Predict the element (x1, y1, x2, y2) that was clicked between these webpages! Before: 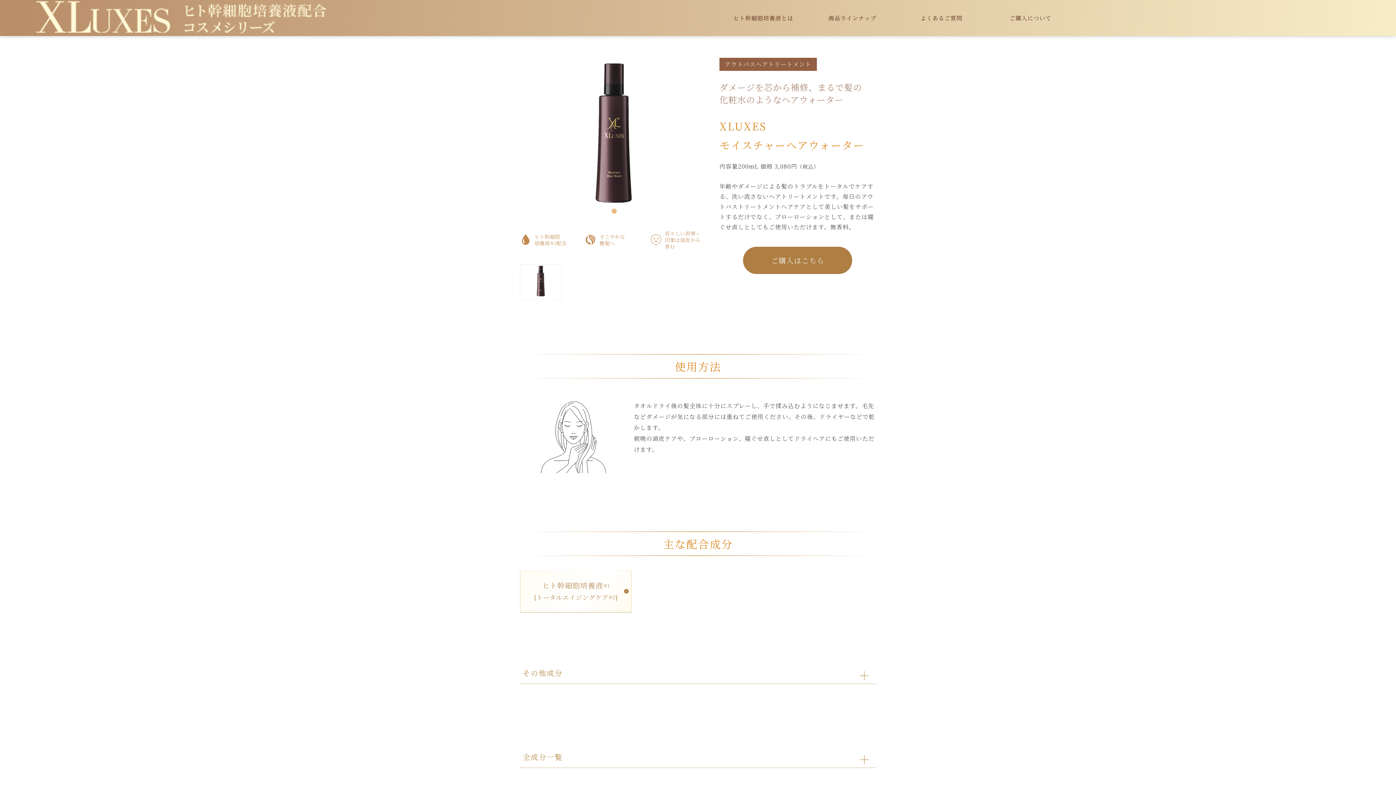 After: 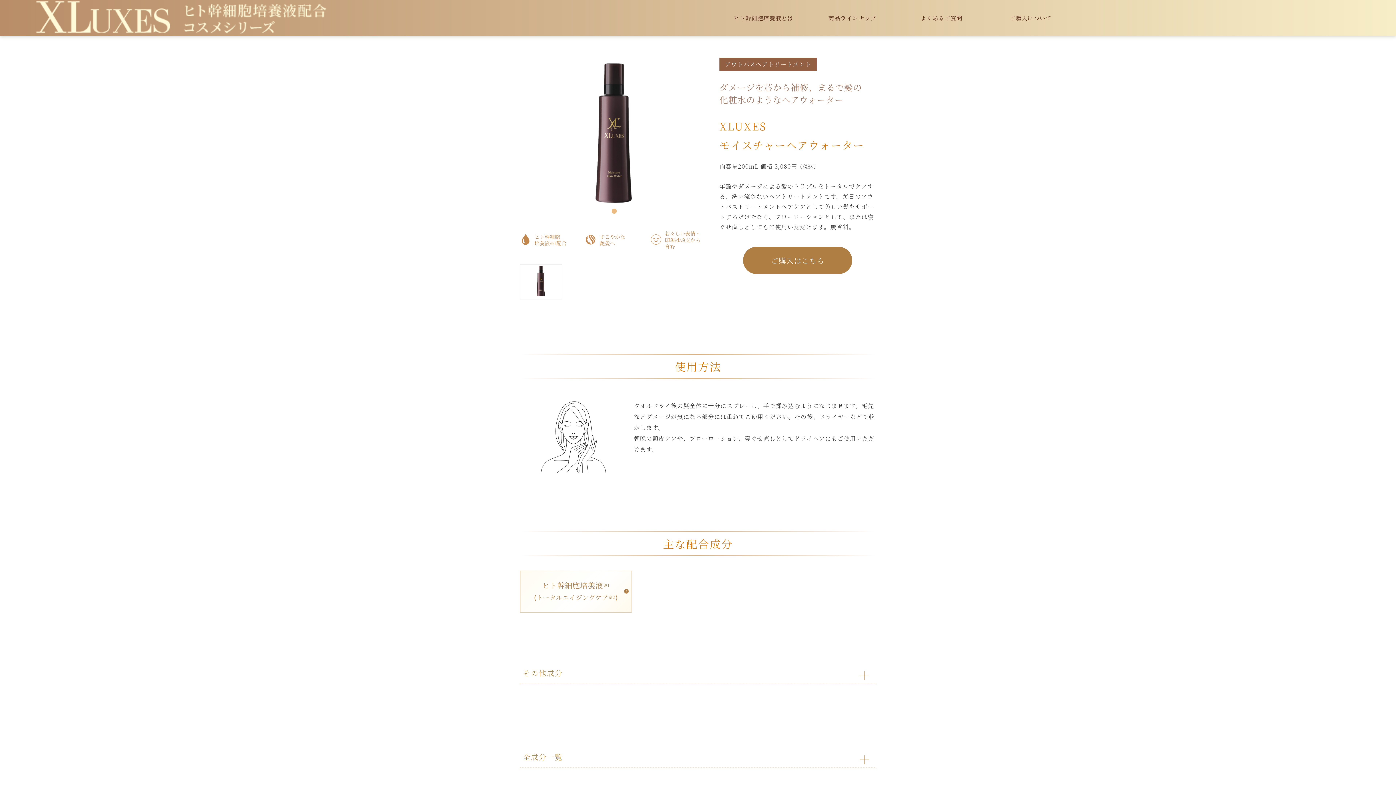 Action: bbox: (611, 208, 616, 213) label: 1 of 1